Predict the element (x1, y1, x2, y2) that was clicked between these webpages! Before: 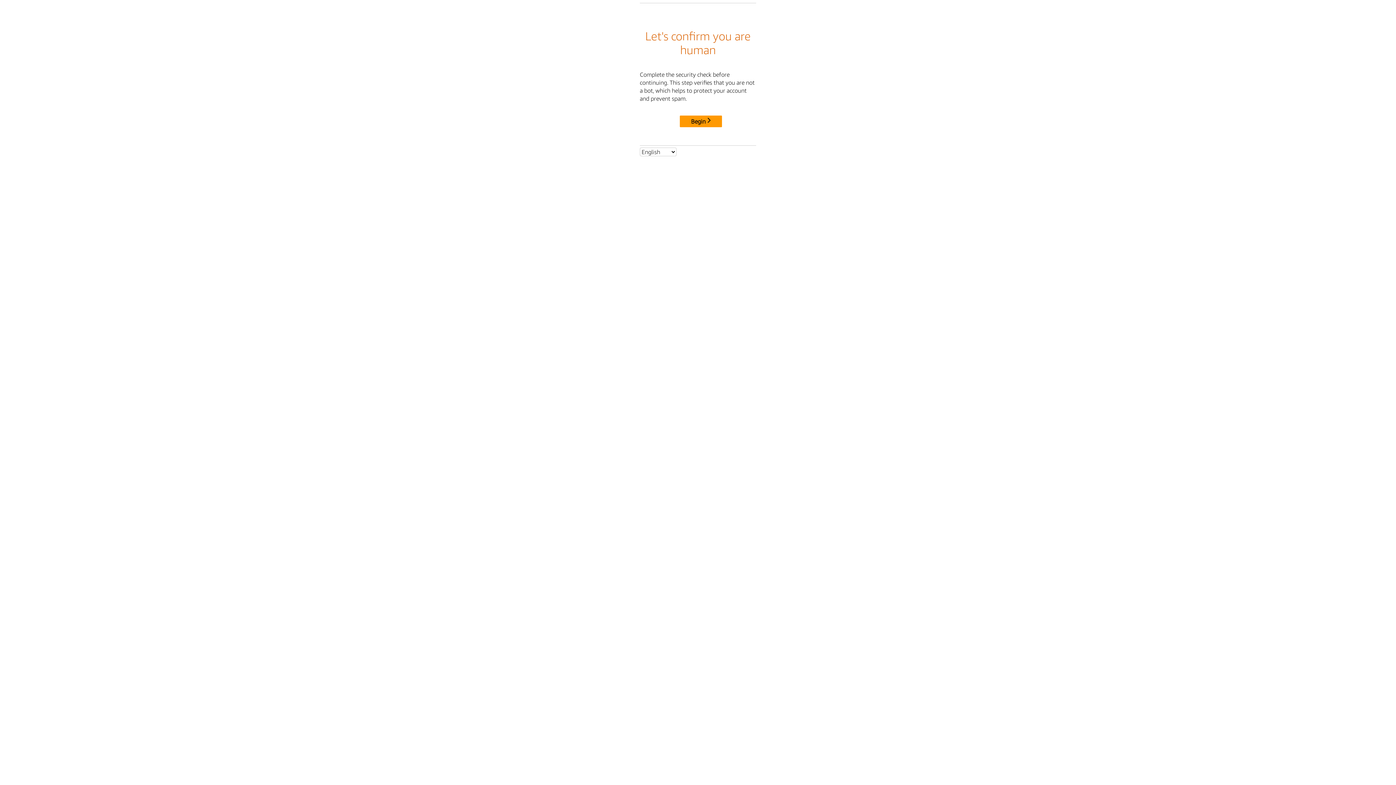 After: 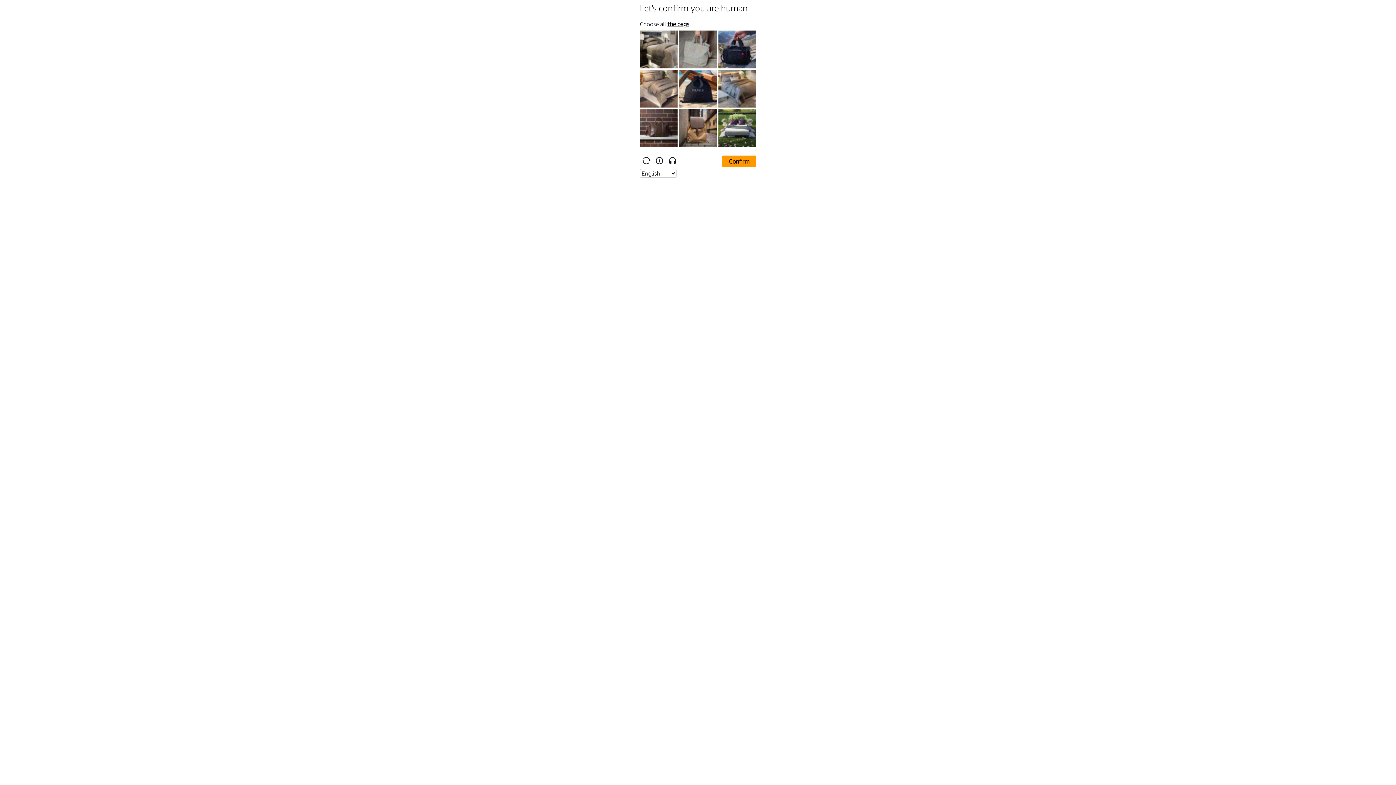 Action: bbox: (680, 115, 722, 127) label: Begin